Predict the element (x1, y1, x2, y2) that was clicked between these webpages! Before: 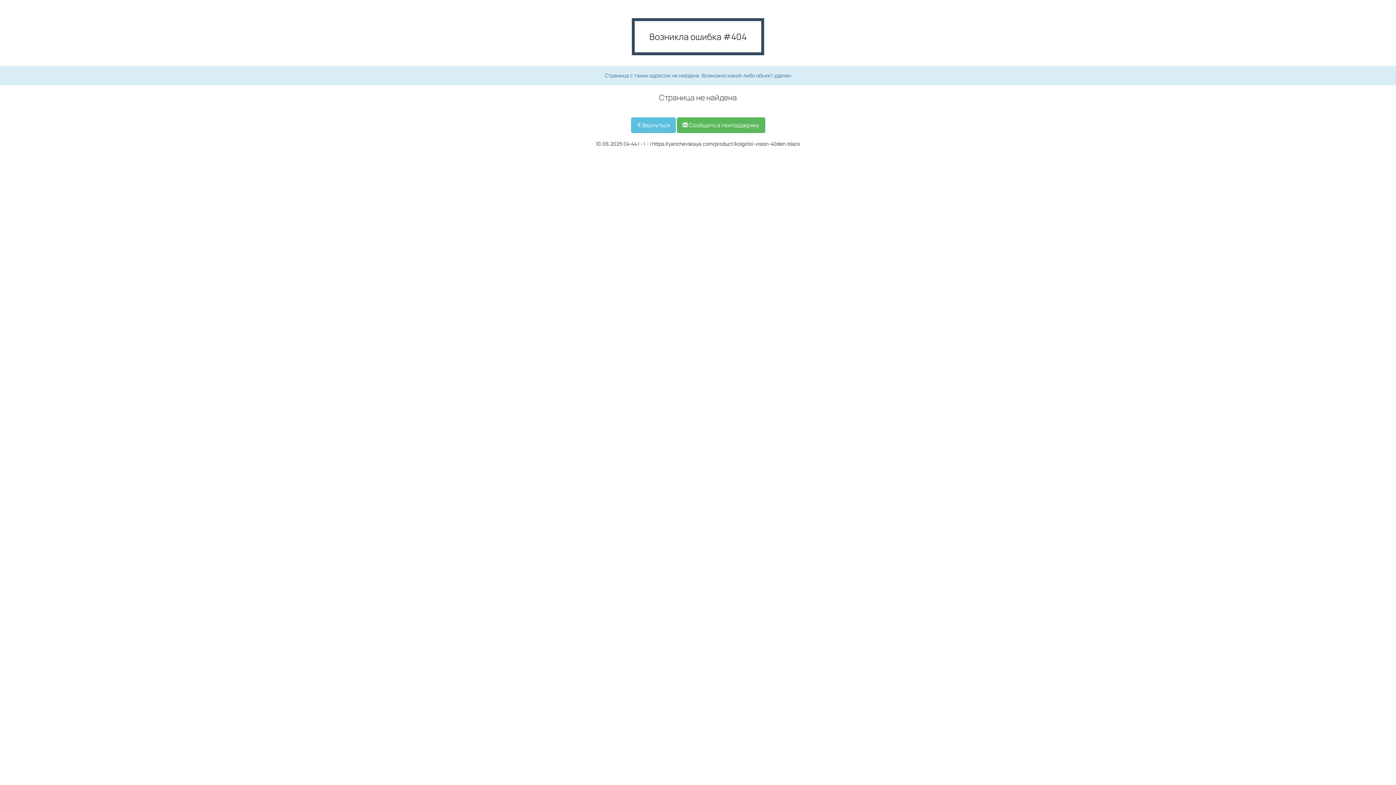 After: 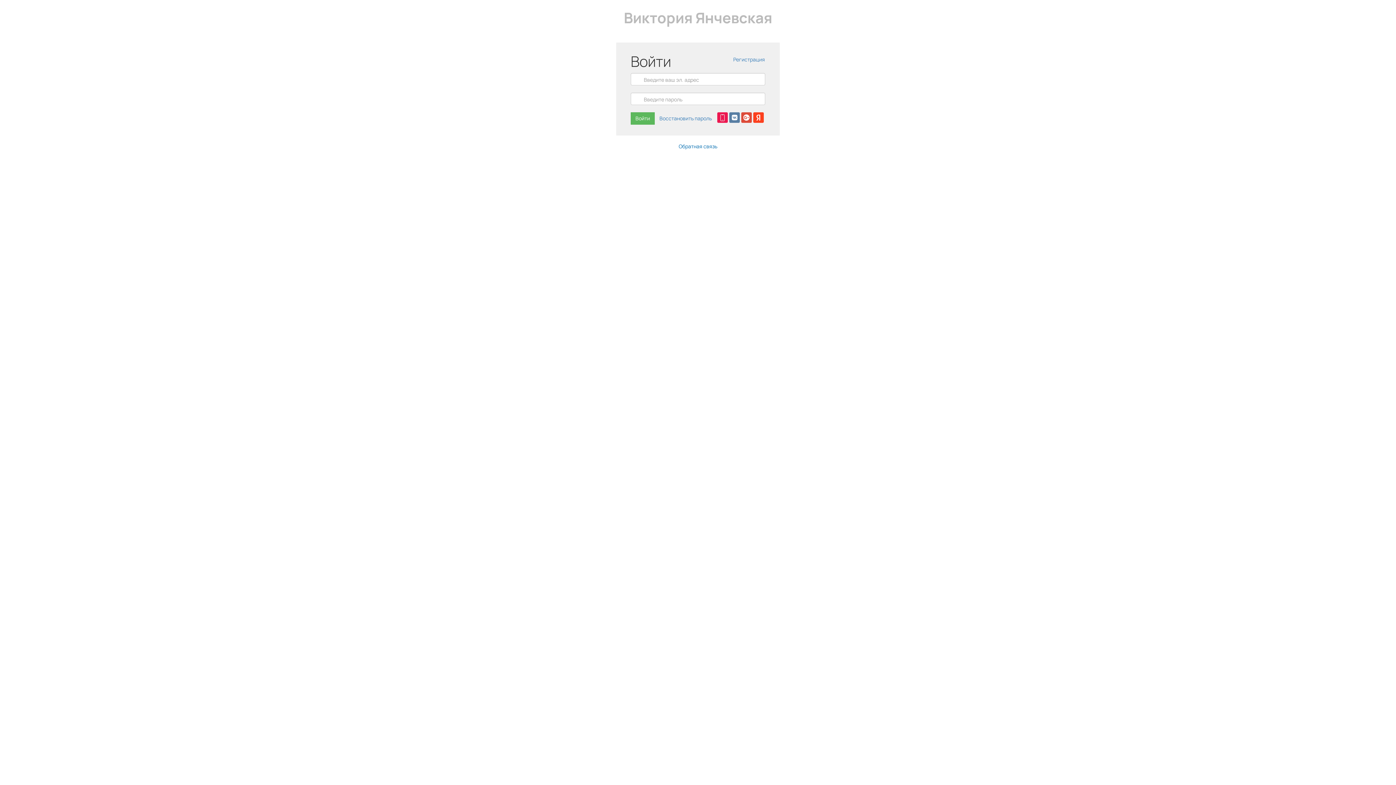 Action: label: Вернуться bbox: (631, 117, 675, 133)